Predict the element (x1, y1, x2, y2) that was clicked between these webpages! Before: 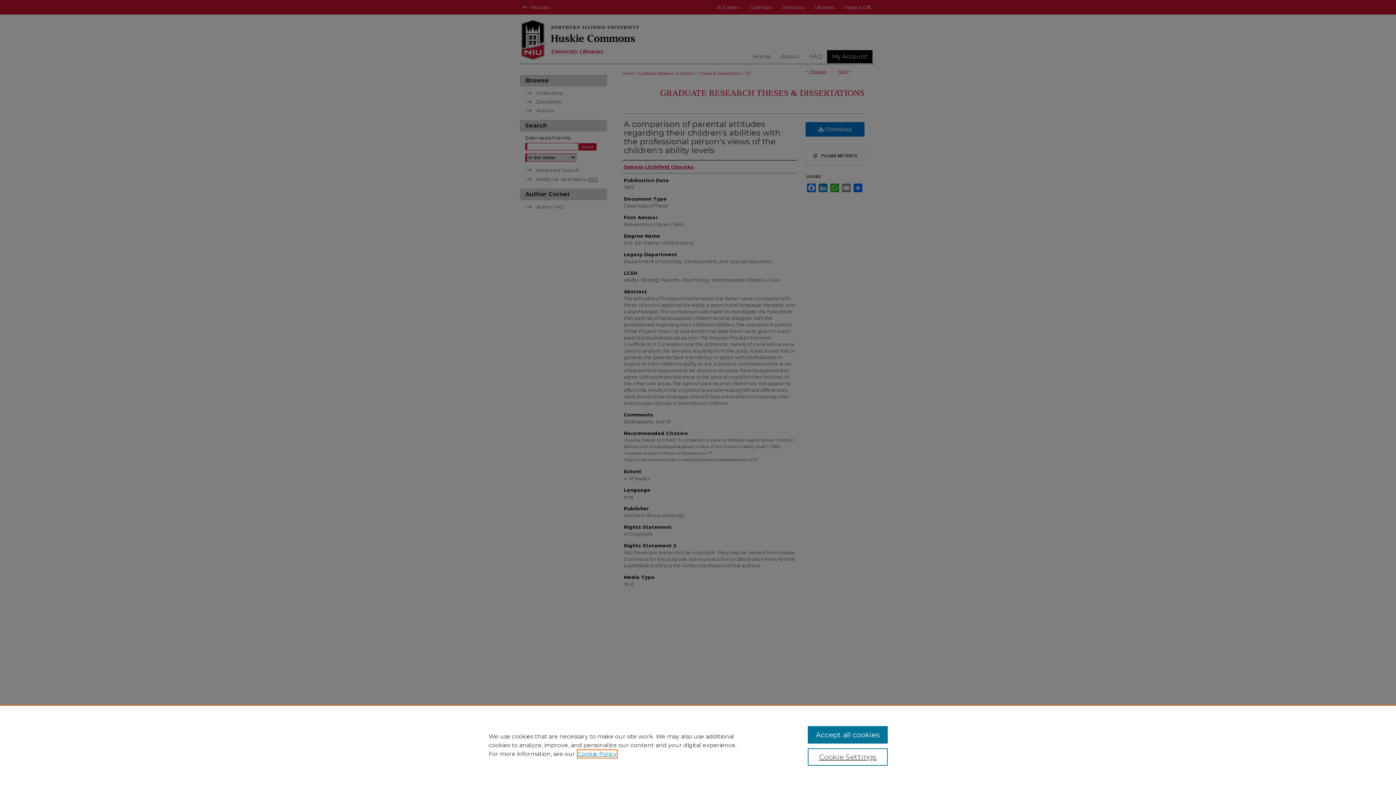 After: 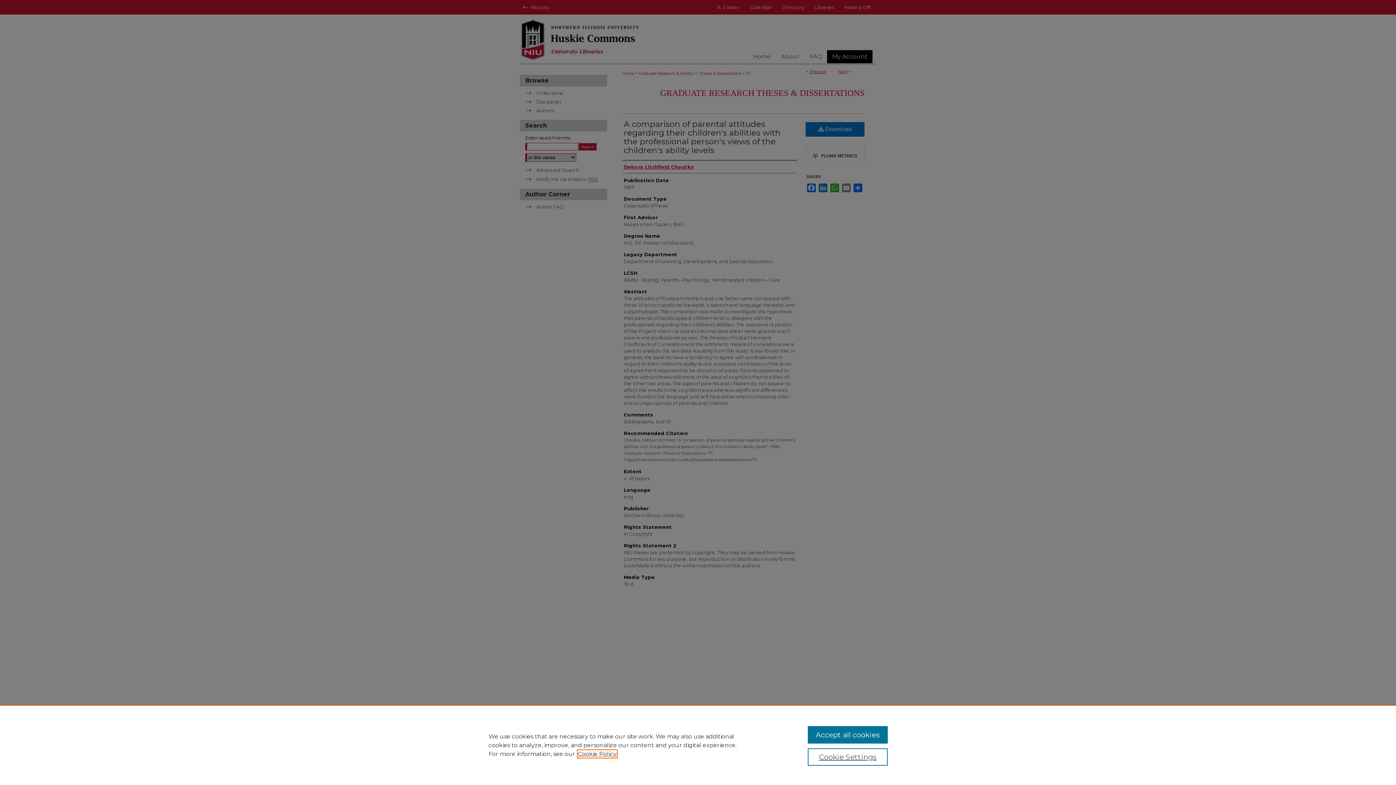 Action: label: , opens in a new tab bbox: (578, 750, 616, 757)